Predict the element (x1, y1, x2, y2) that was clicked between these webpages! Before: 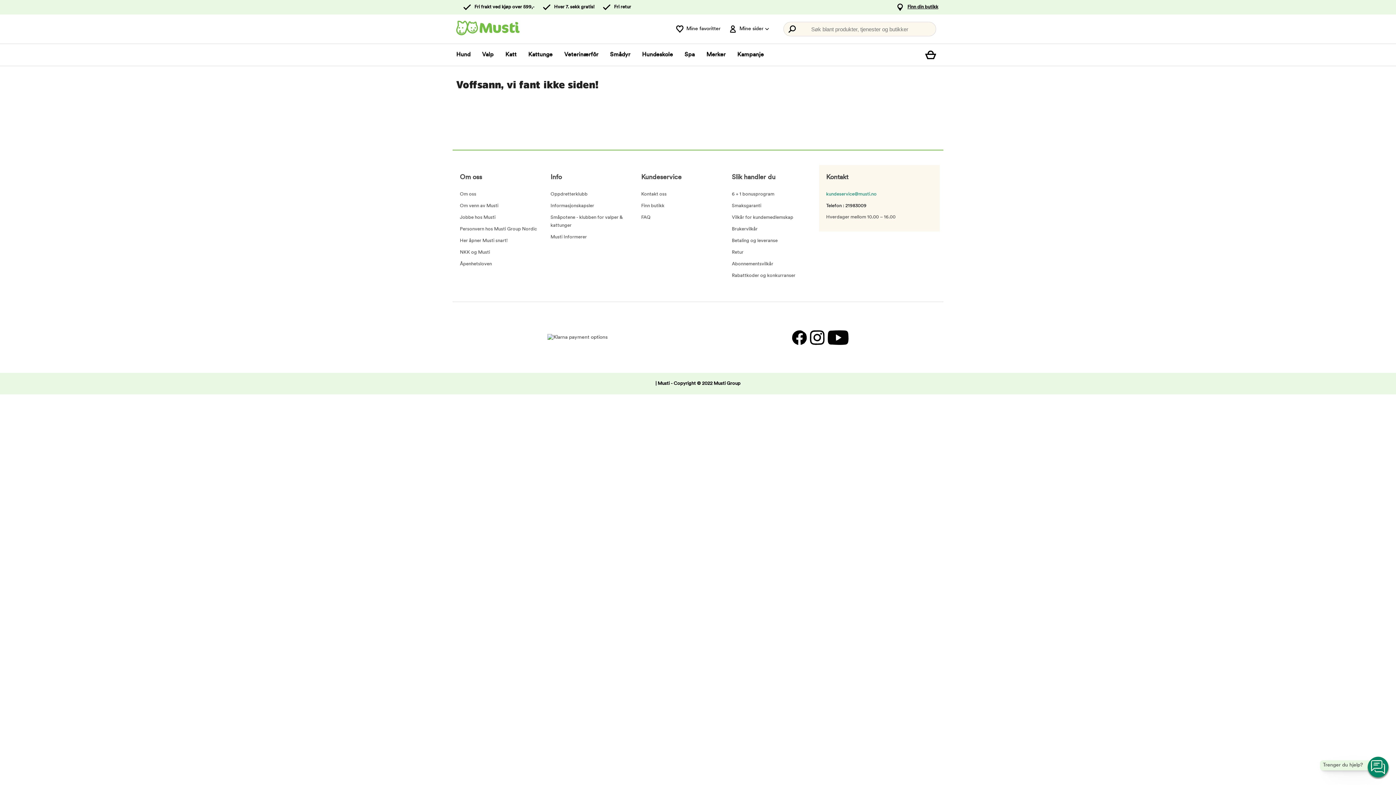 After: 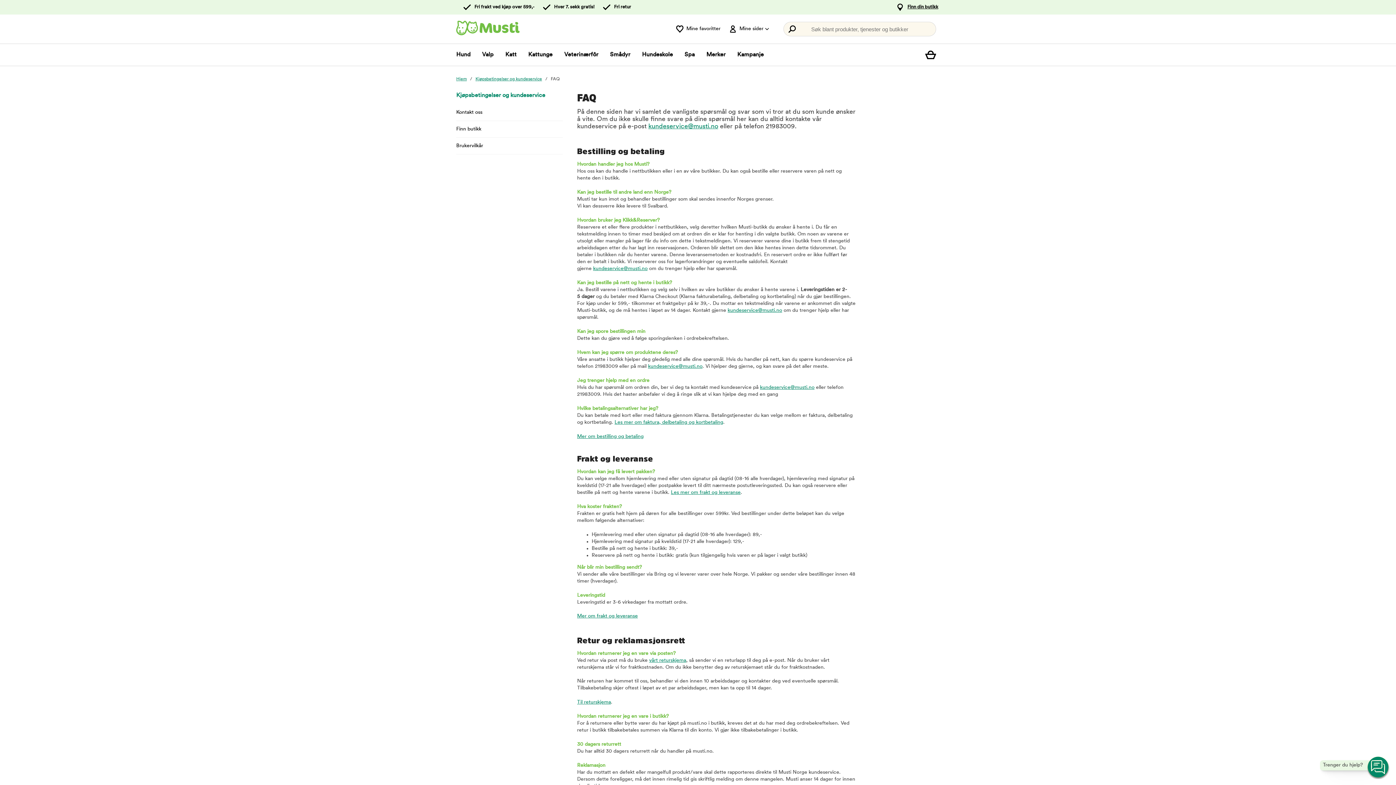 Action: bbox: (641, 213, 724, 221) label: FAQ